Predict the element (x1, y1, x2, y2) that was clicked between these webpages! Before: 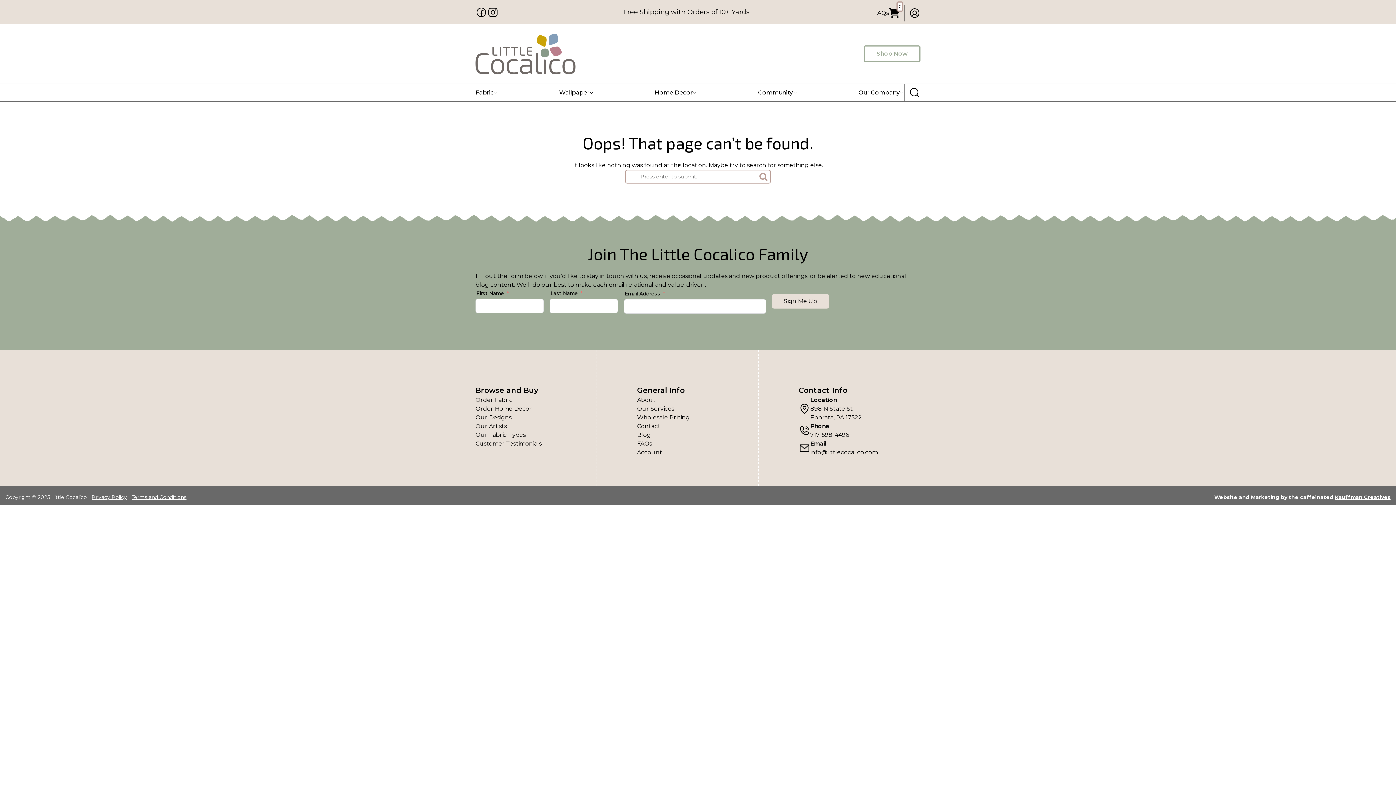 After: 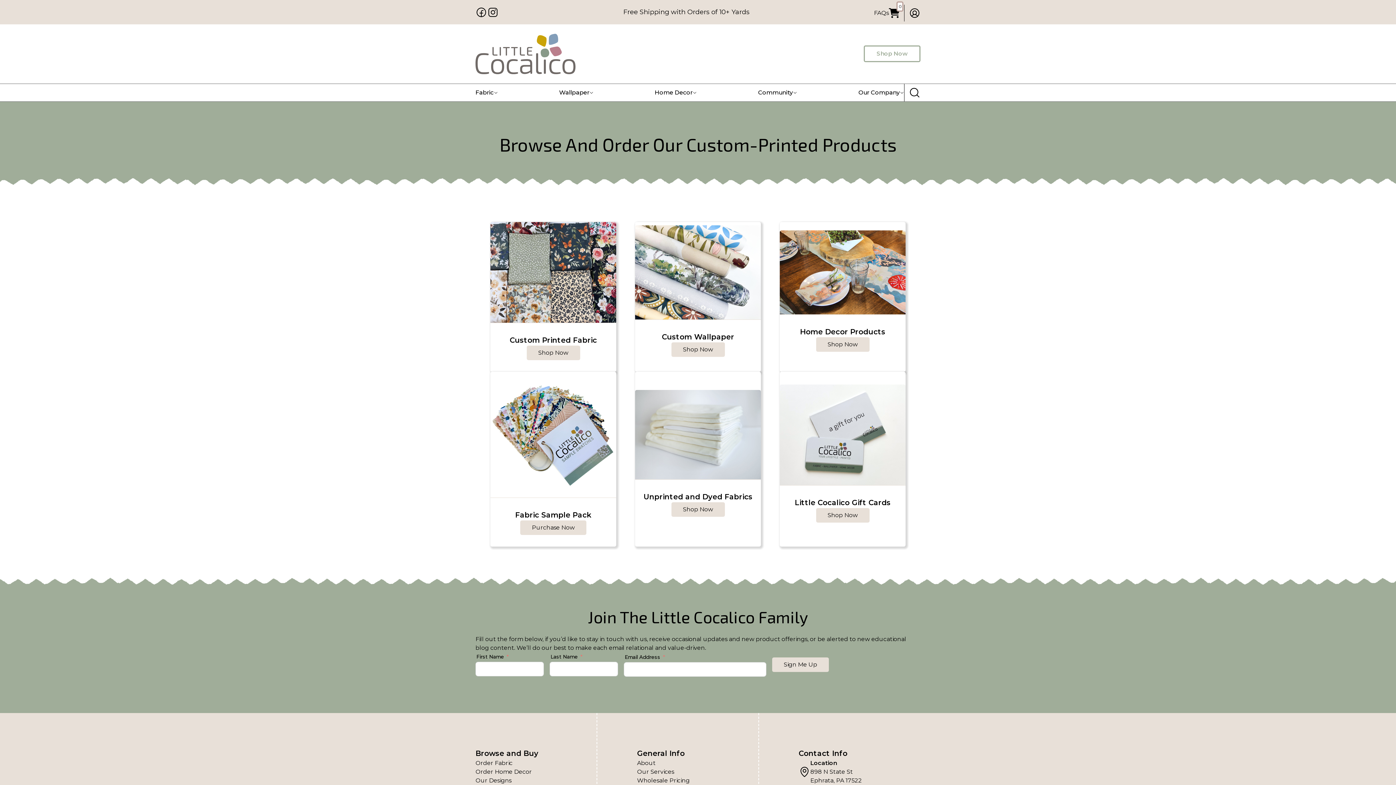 Action: bbox: (475, 395, 596, 404) label: Order Fabric